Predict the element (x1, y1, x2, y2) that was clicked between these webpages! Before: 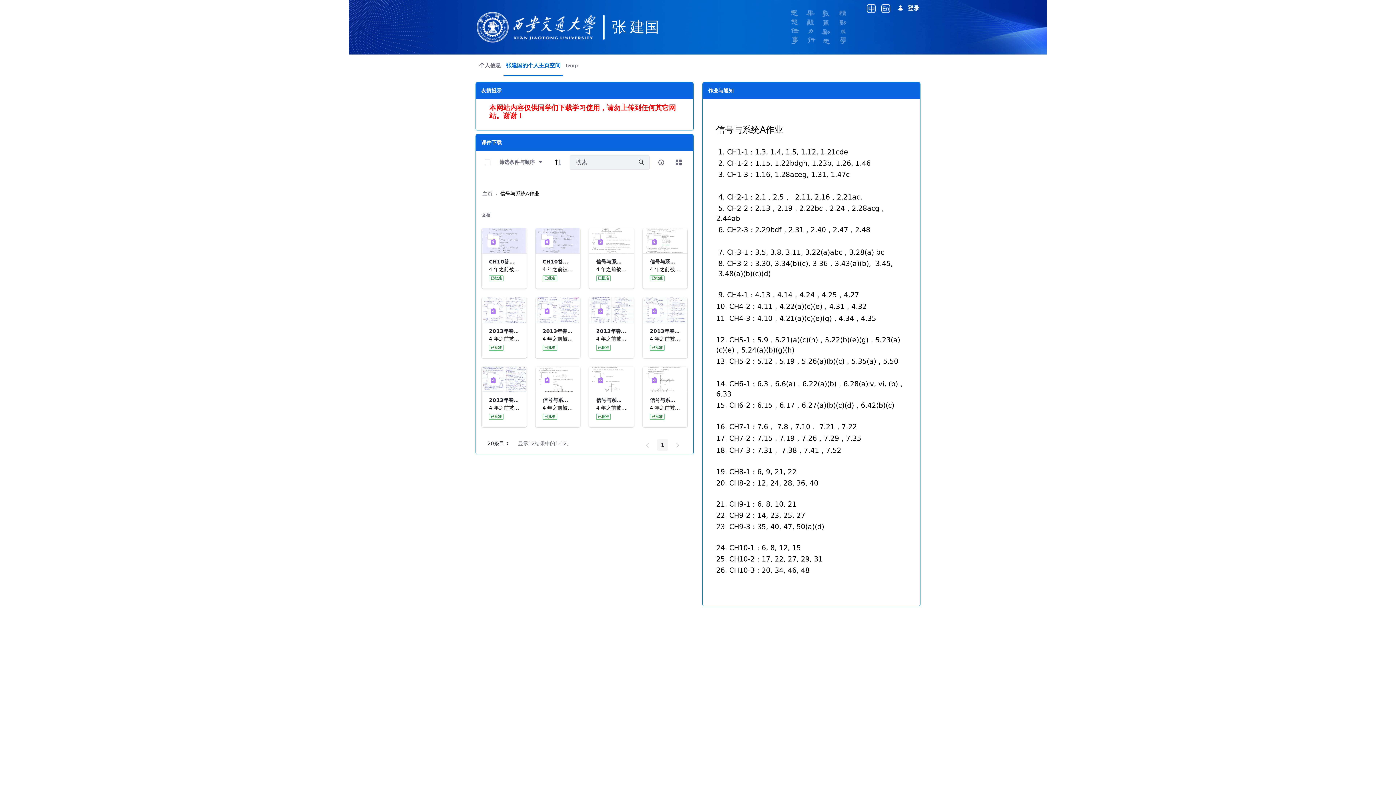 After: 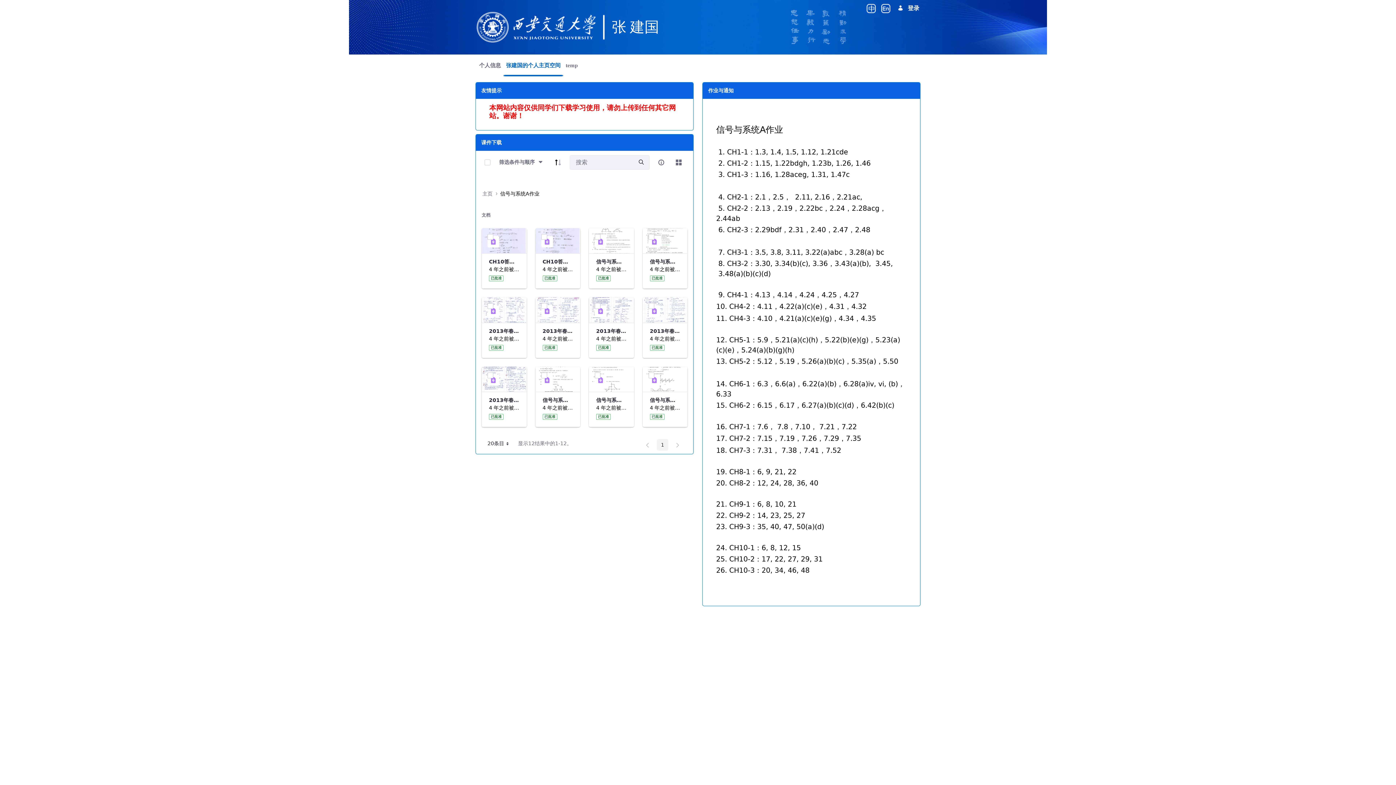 Action: label: 页面
1 bbox: (657, 439, 668, 451)